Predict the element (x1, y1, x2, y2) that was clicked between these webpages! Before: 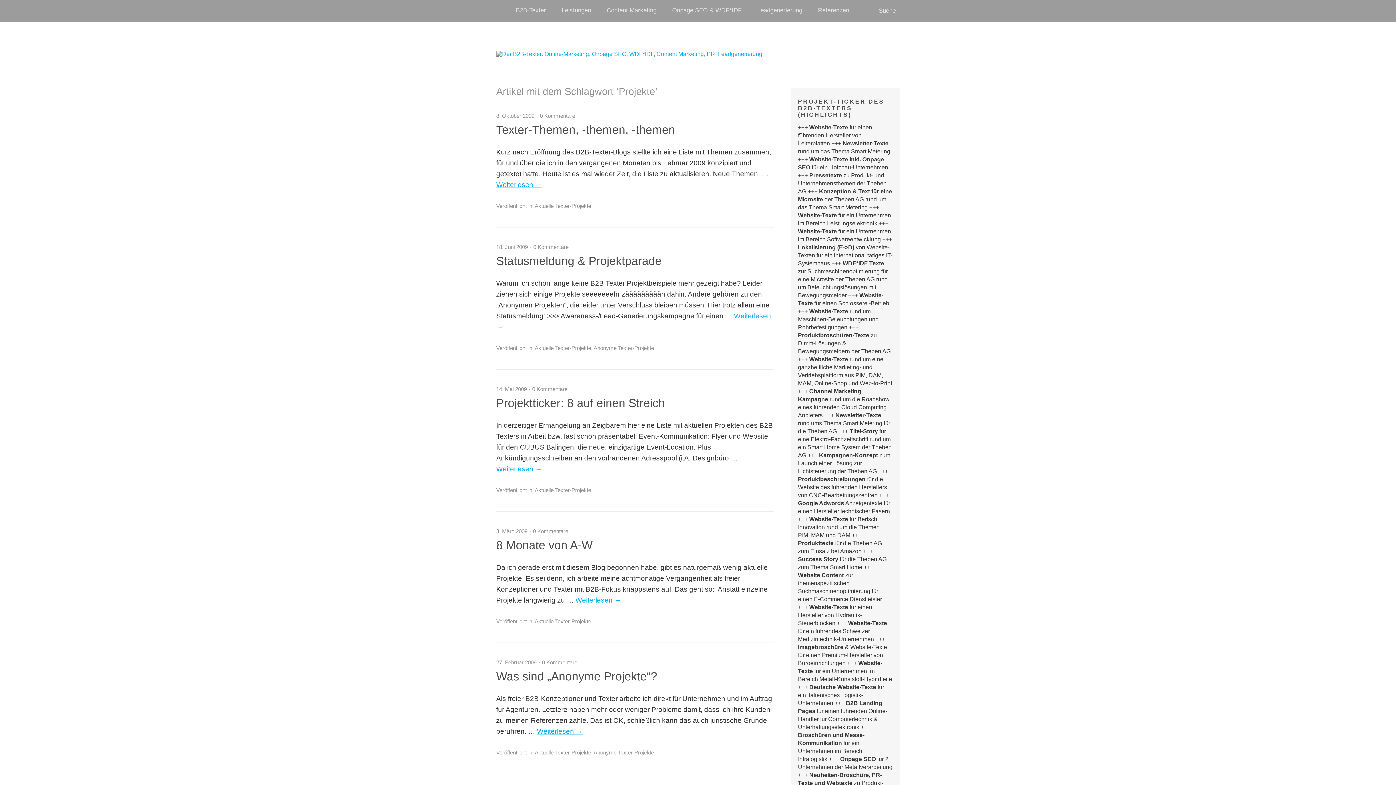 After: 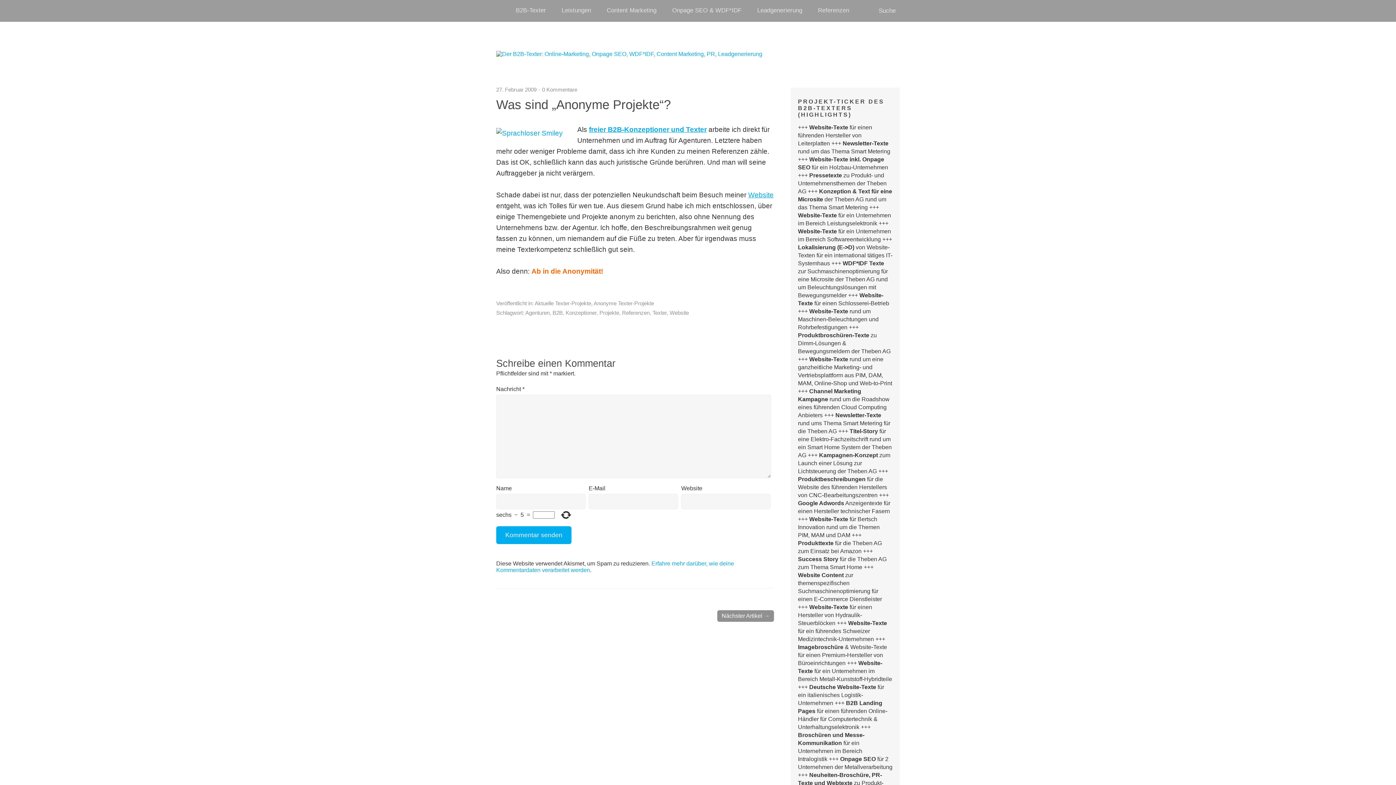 Action: bbox: (537, 728, 582, 735) label: Weiterlesen →